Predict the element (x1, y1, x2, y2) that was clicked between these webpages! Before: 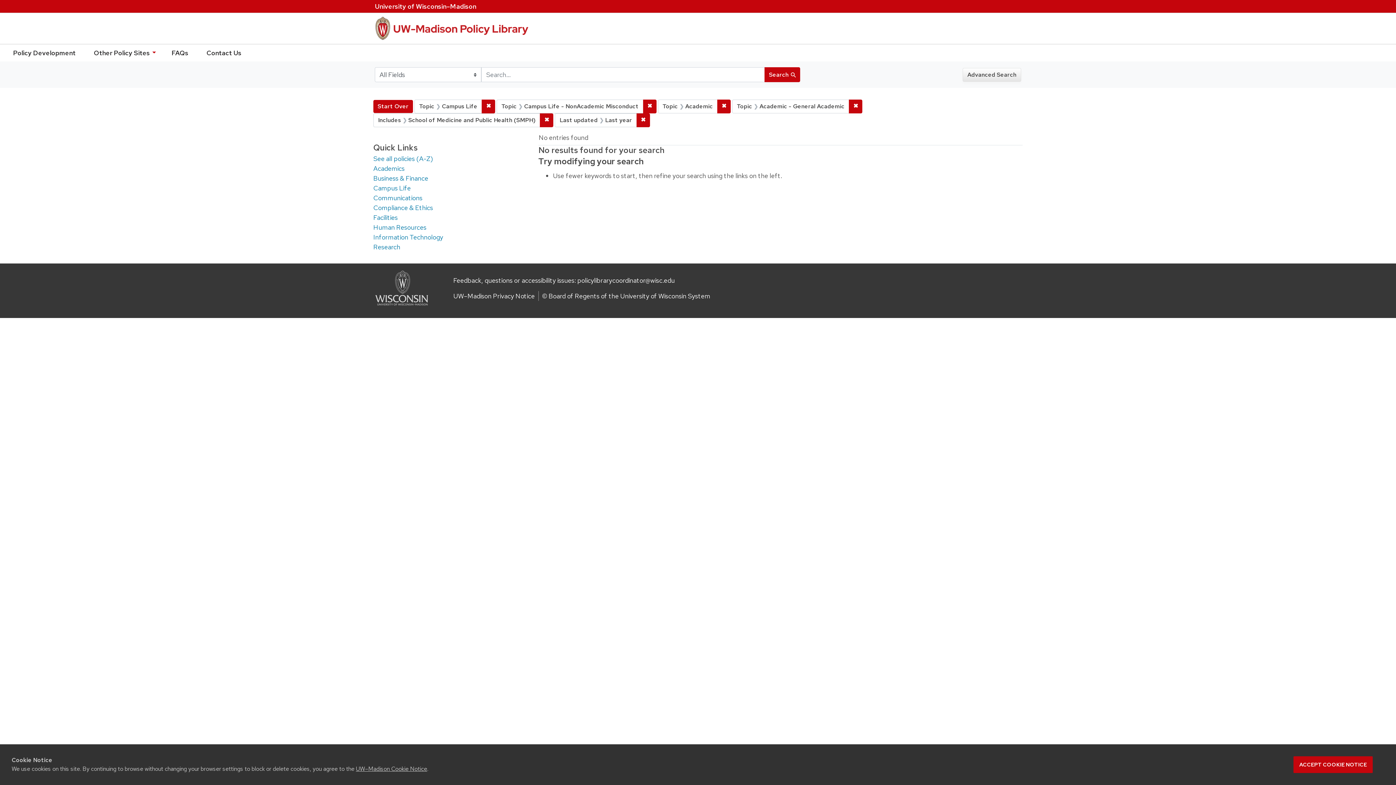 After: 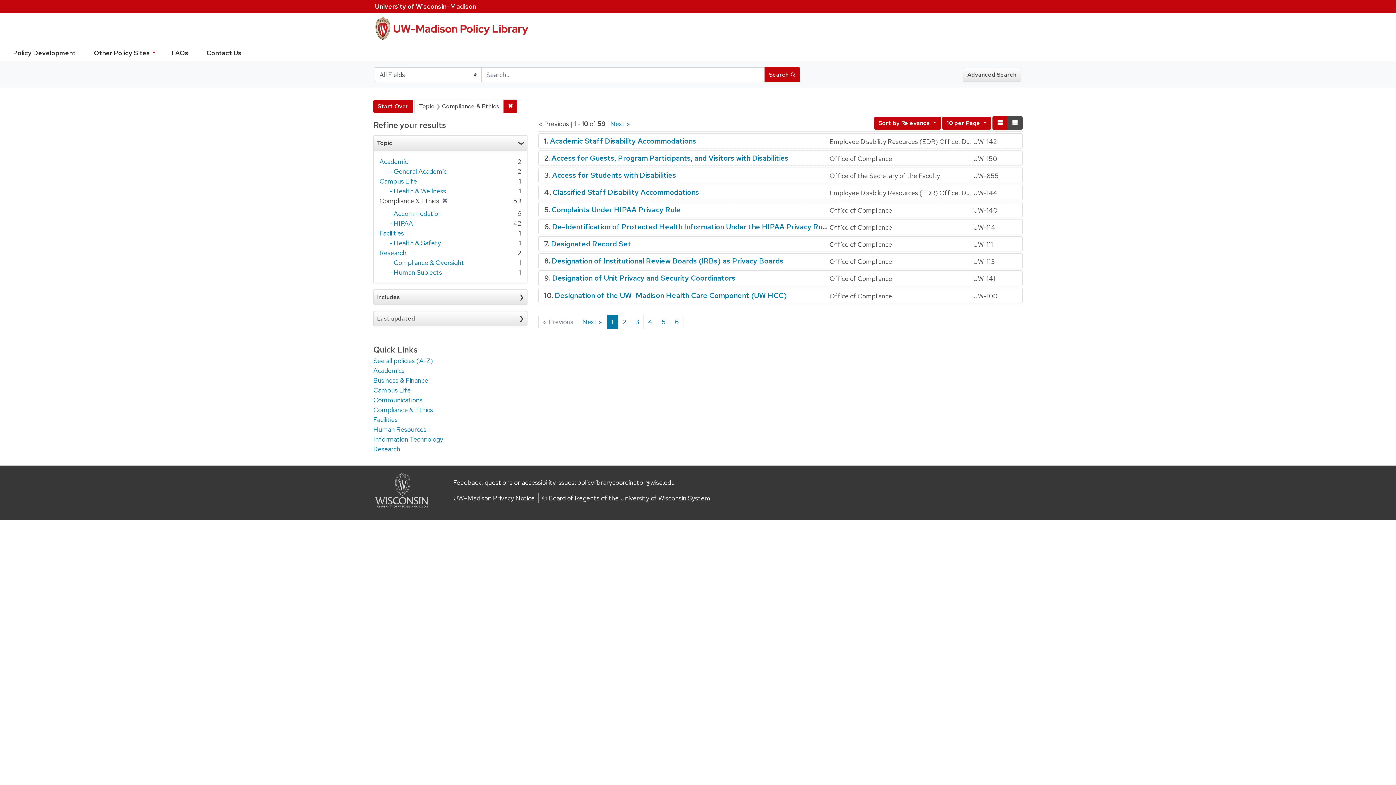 Action: bbox: (373, 203, 433, 212) label: Compliance & Ethics